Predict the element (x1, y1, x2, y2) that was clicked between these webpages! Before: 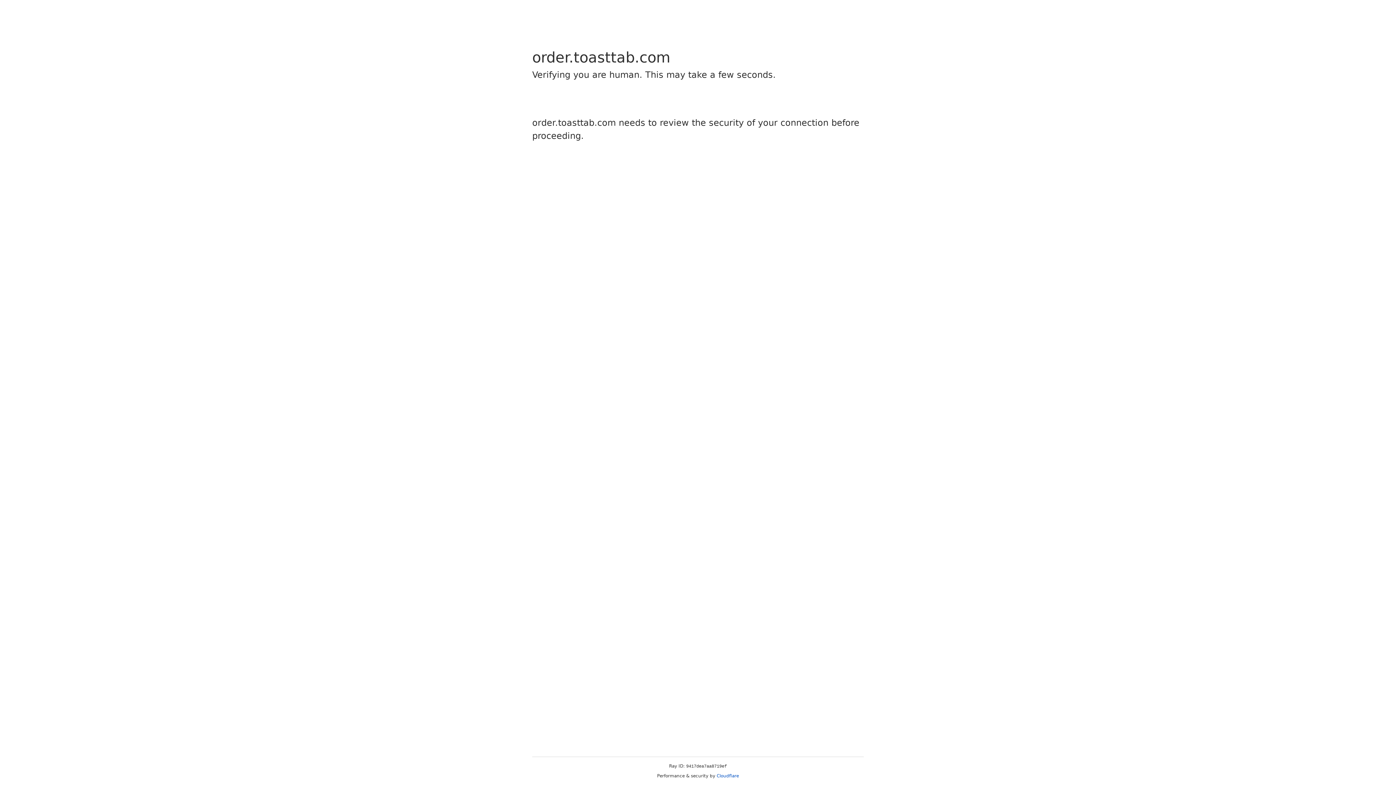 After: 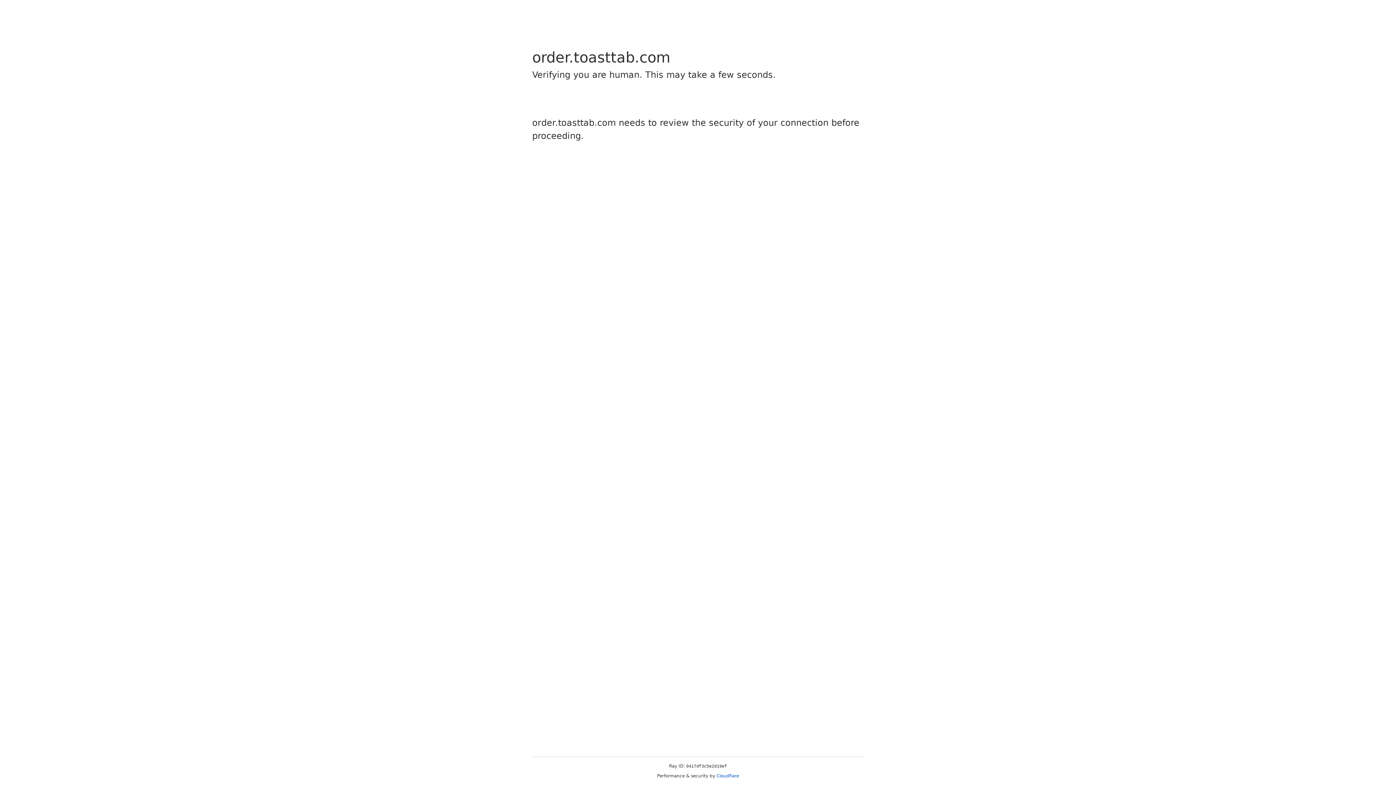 Action: bbox: (716, 773, 739, 778) label: Cloudflare